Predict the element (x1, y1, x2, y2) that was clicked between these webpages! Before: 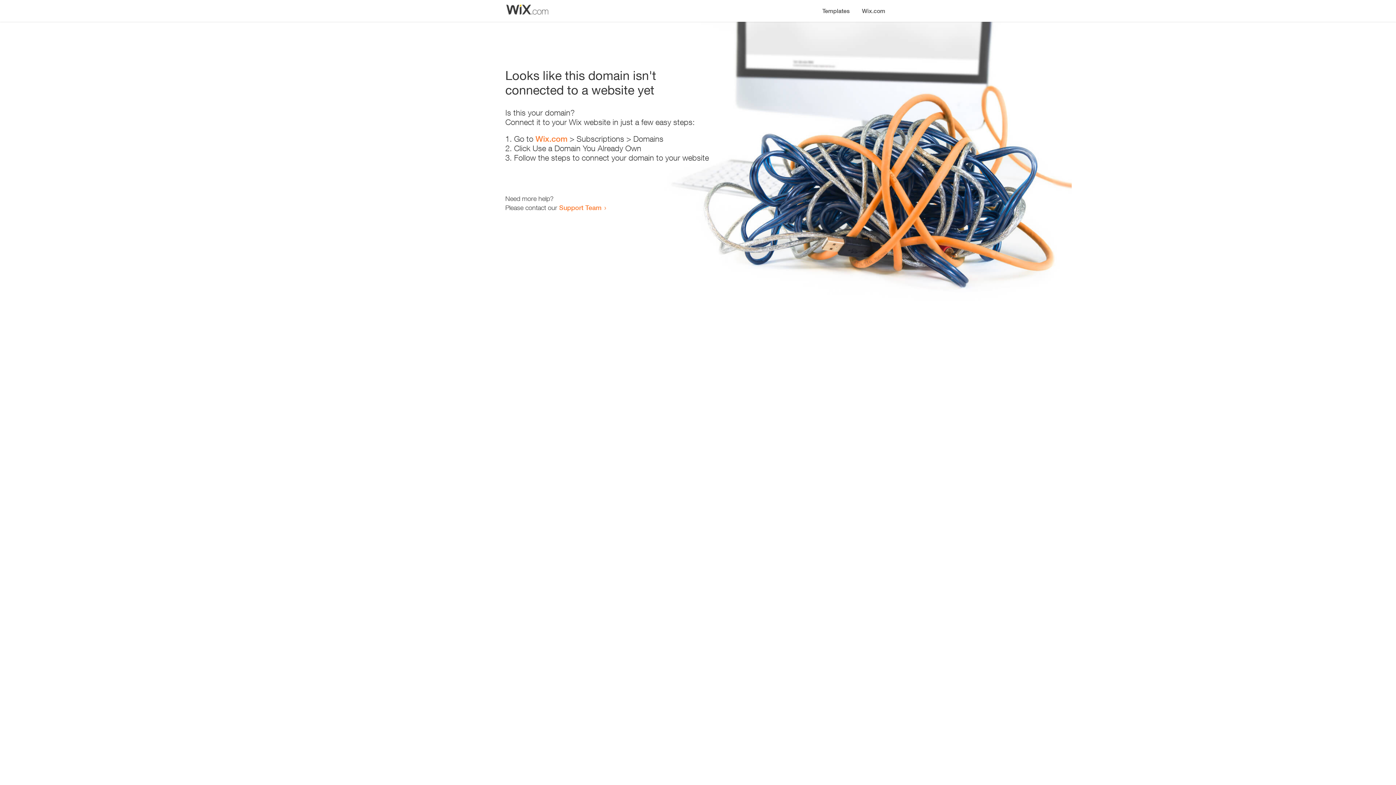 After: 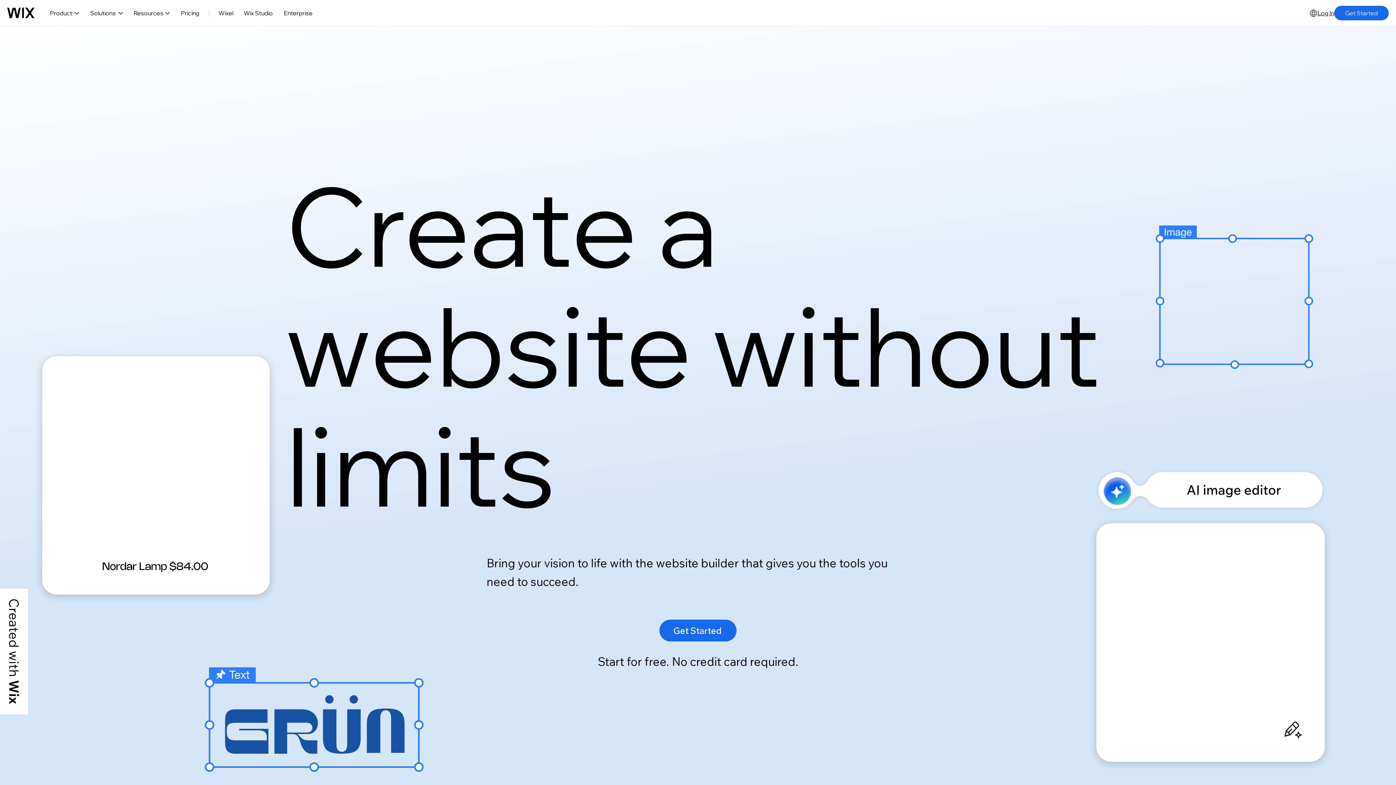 Action: bbox: (535, 134, 567, 143) label: Wix.com